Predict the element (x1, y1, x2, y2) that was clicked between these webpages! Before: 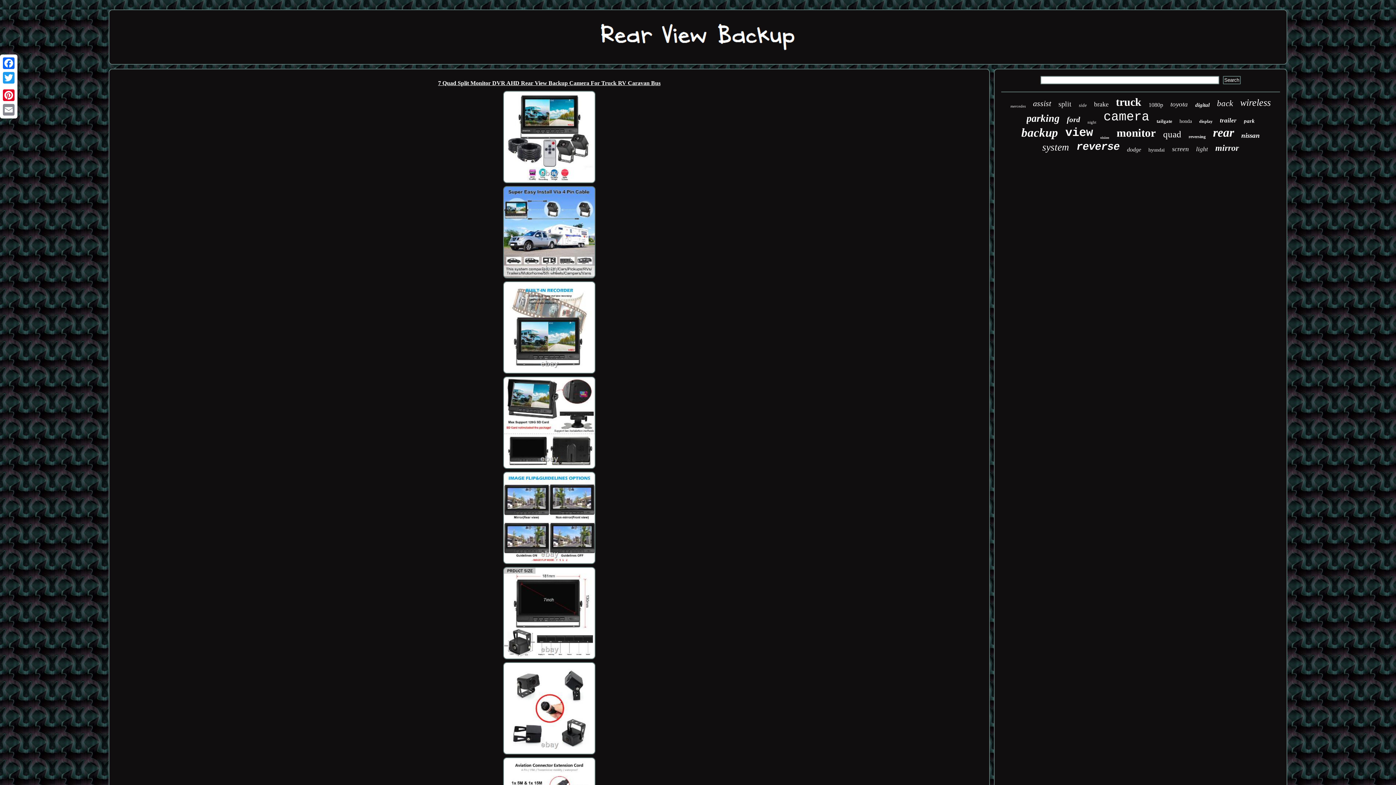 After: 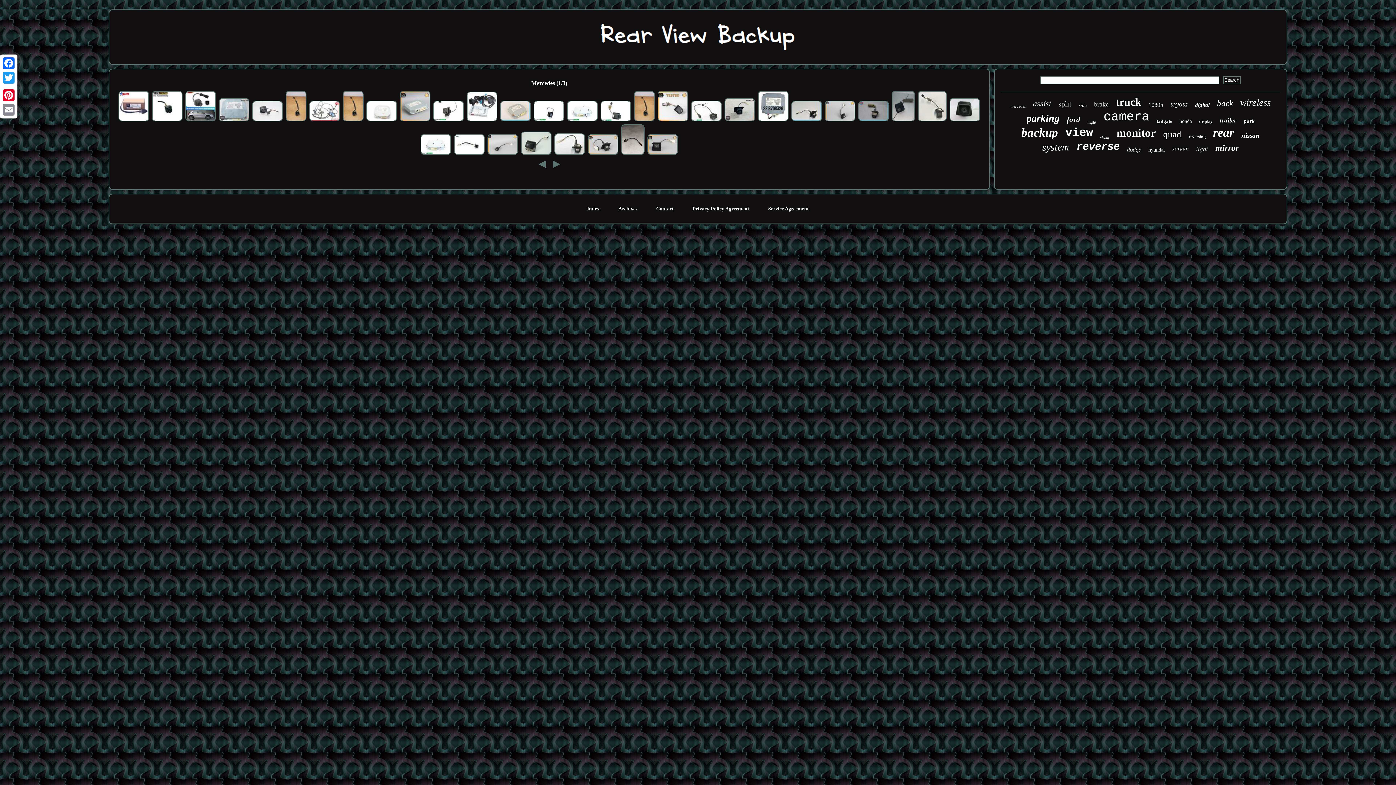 Action: label: mercedes bbox: (1010, 104, 1026, 108)